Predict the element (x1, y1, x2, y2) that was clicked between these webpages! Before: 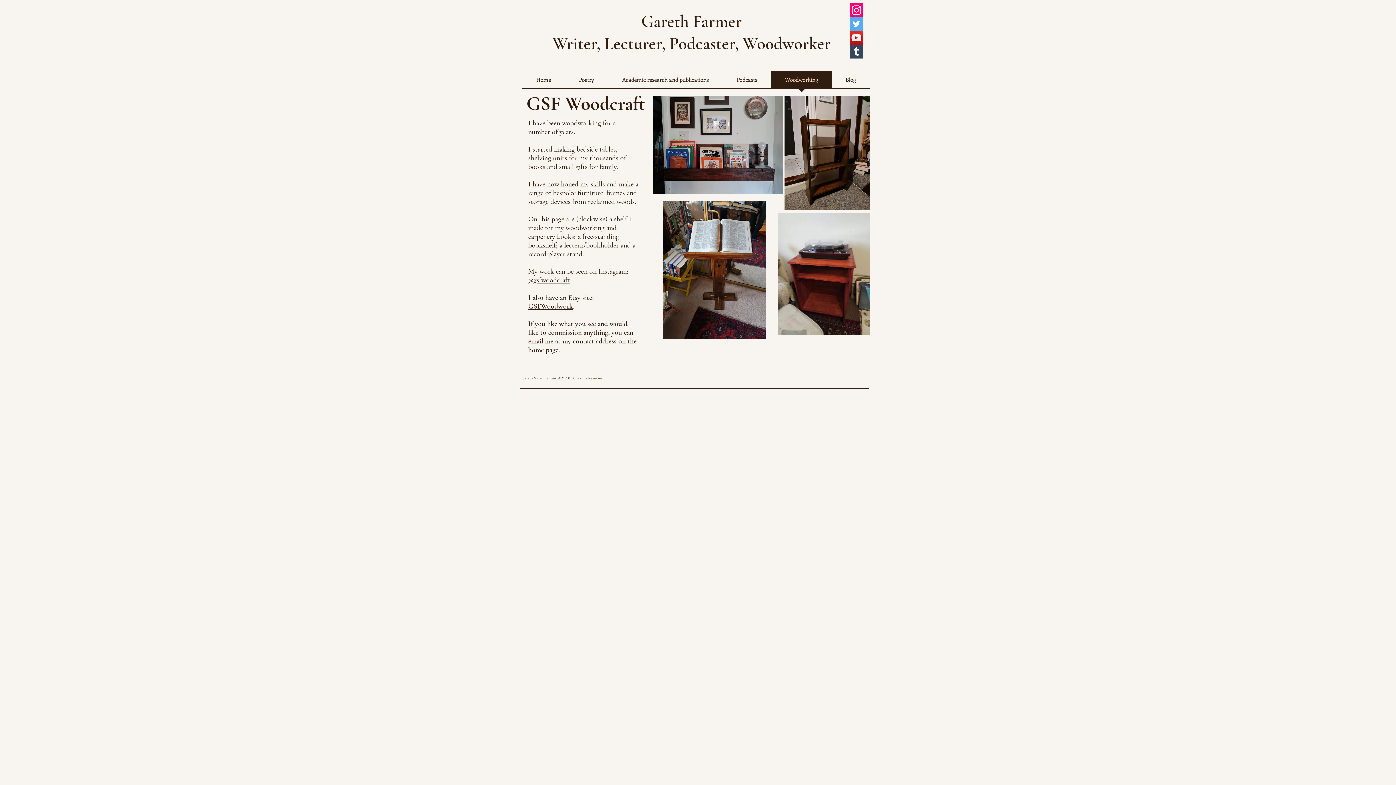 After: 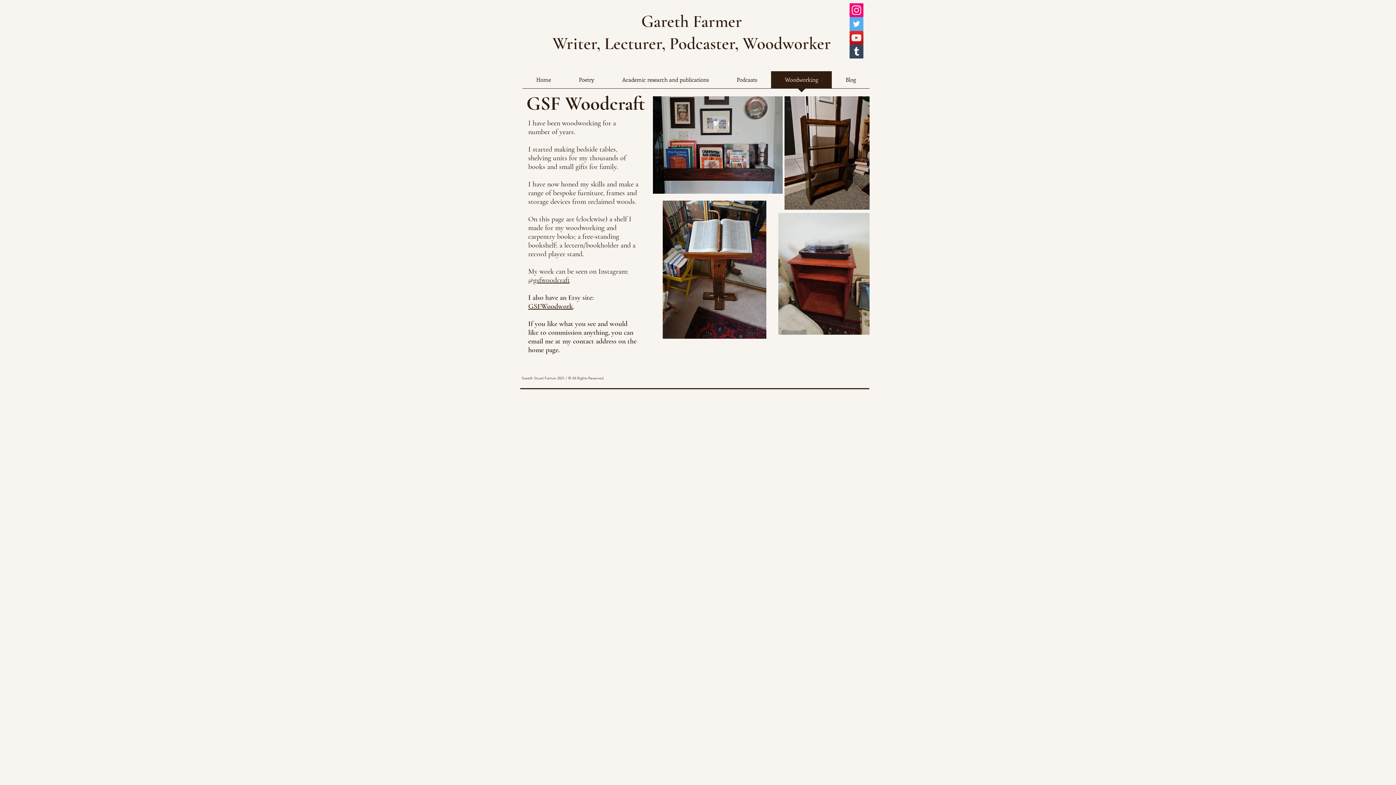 Action: bbox: (849, 44, 863, 58) label: Tumblr